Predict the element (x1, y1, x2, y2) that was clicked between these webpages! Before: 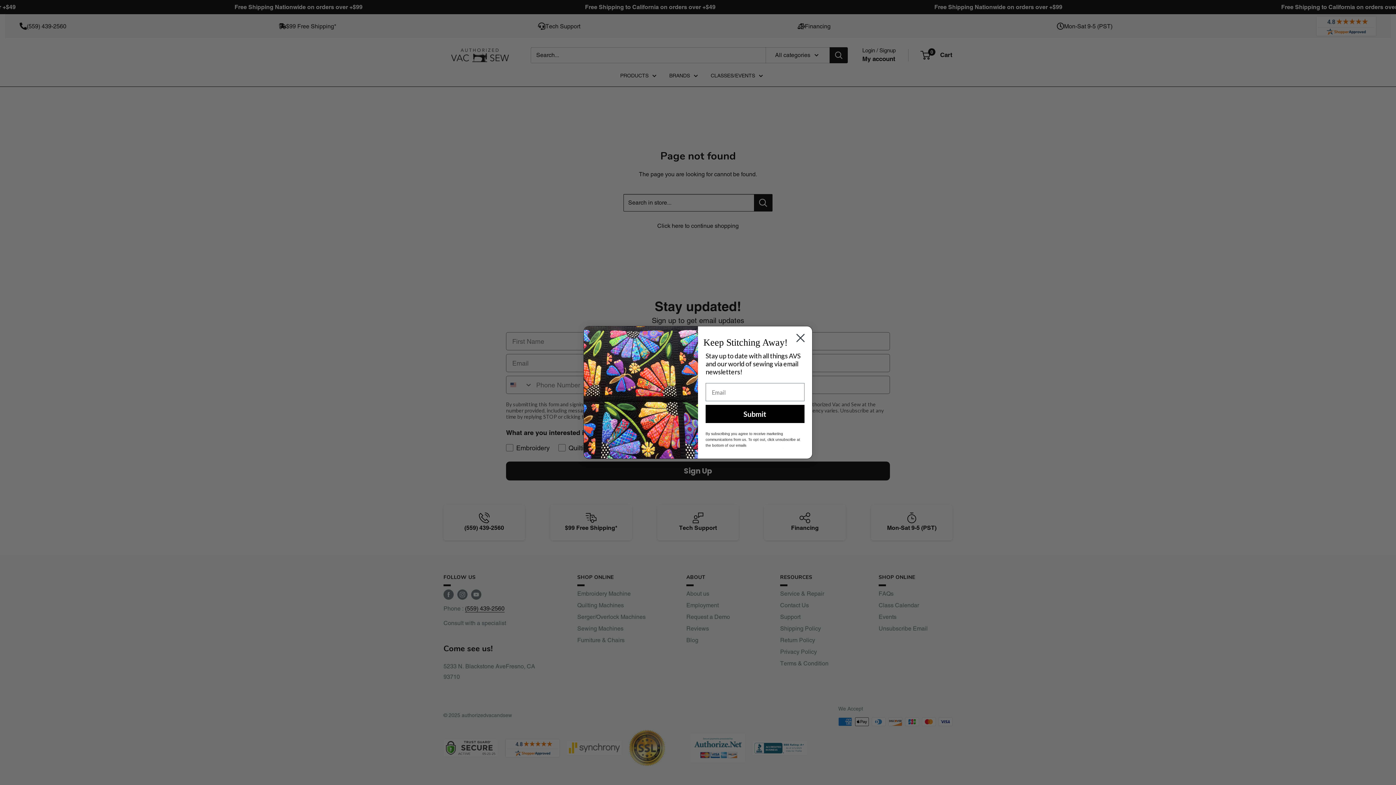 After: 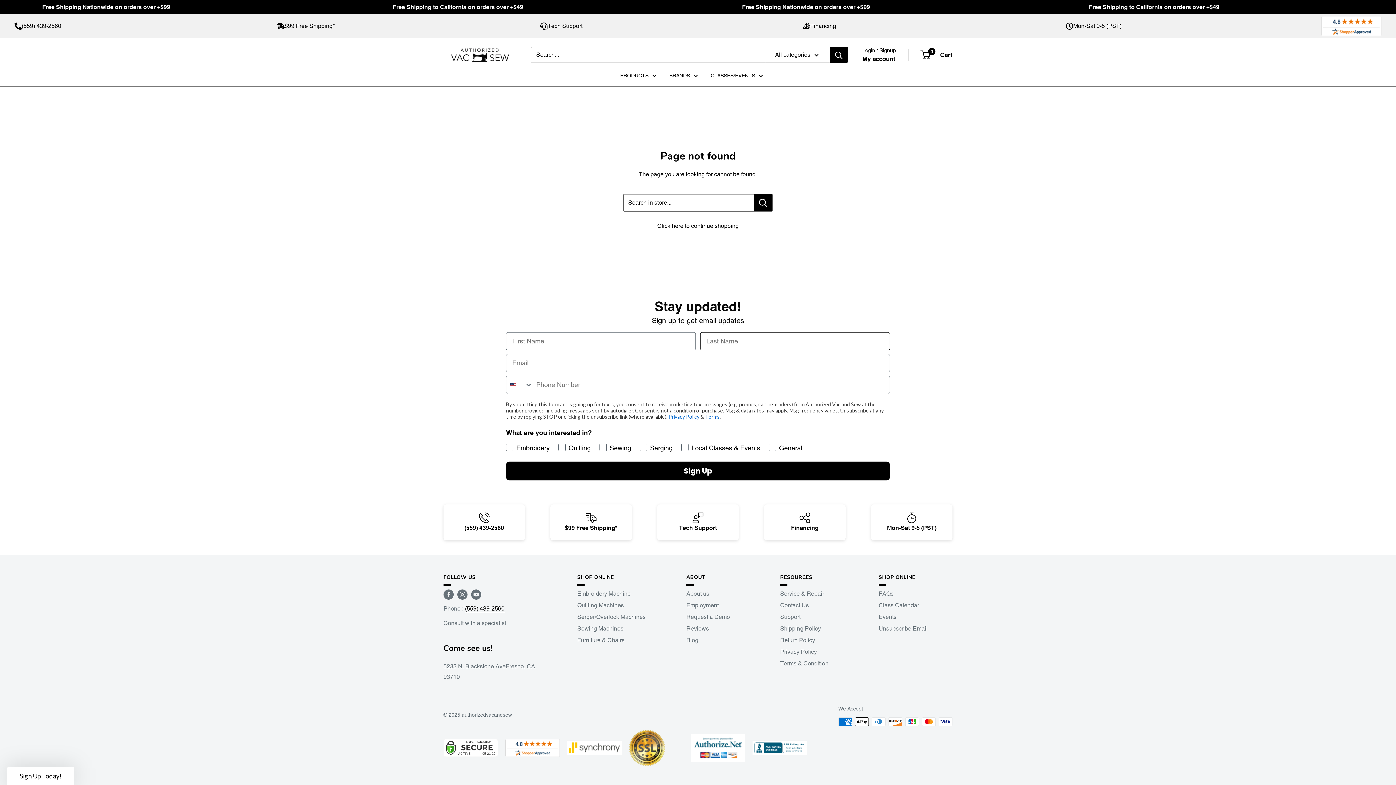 Action: label: Close dialog bbox: (791, 329, 809, 347)